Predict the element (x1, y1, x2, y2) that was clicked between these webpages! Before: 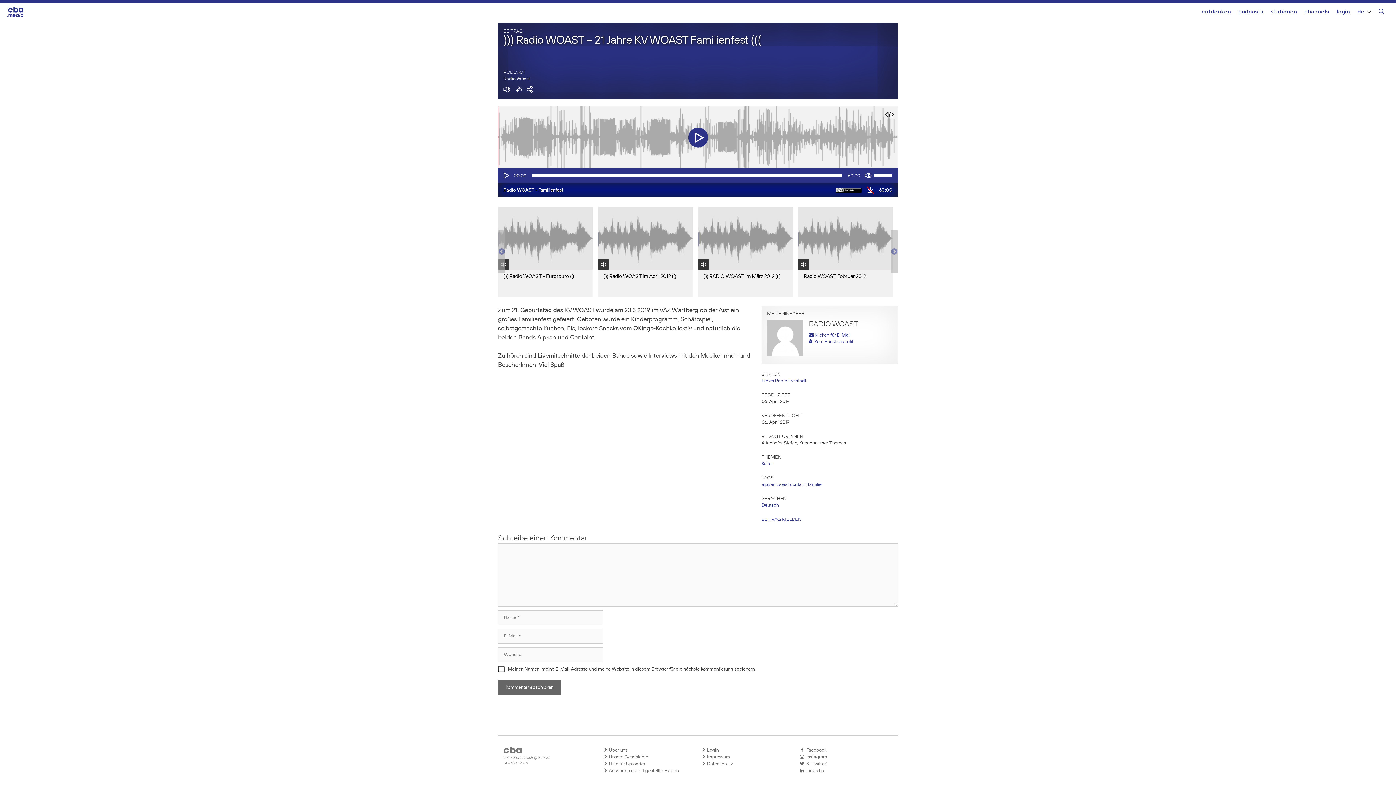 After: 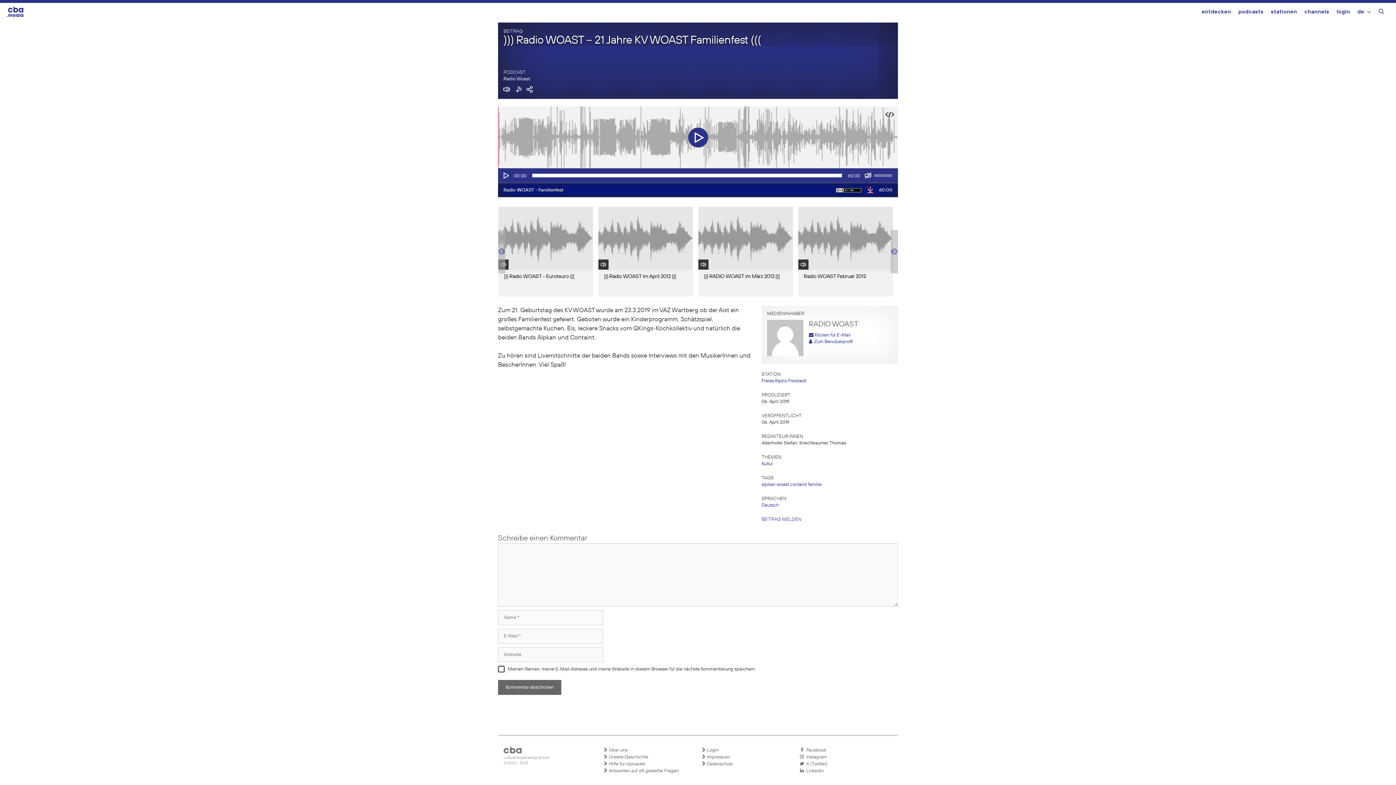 Action: label: Stumm bbox: (864, 172, 872, 179)